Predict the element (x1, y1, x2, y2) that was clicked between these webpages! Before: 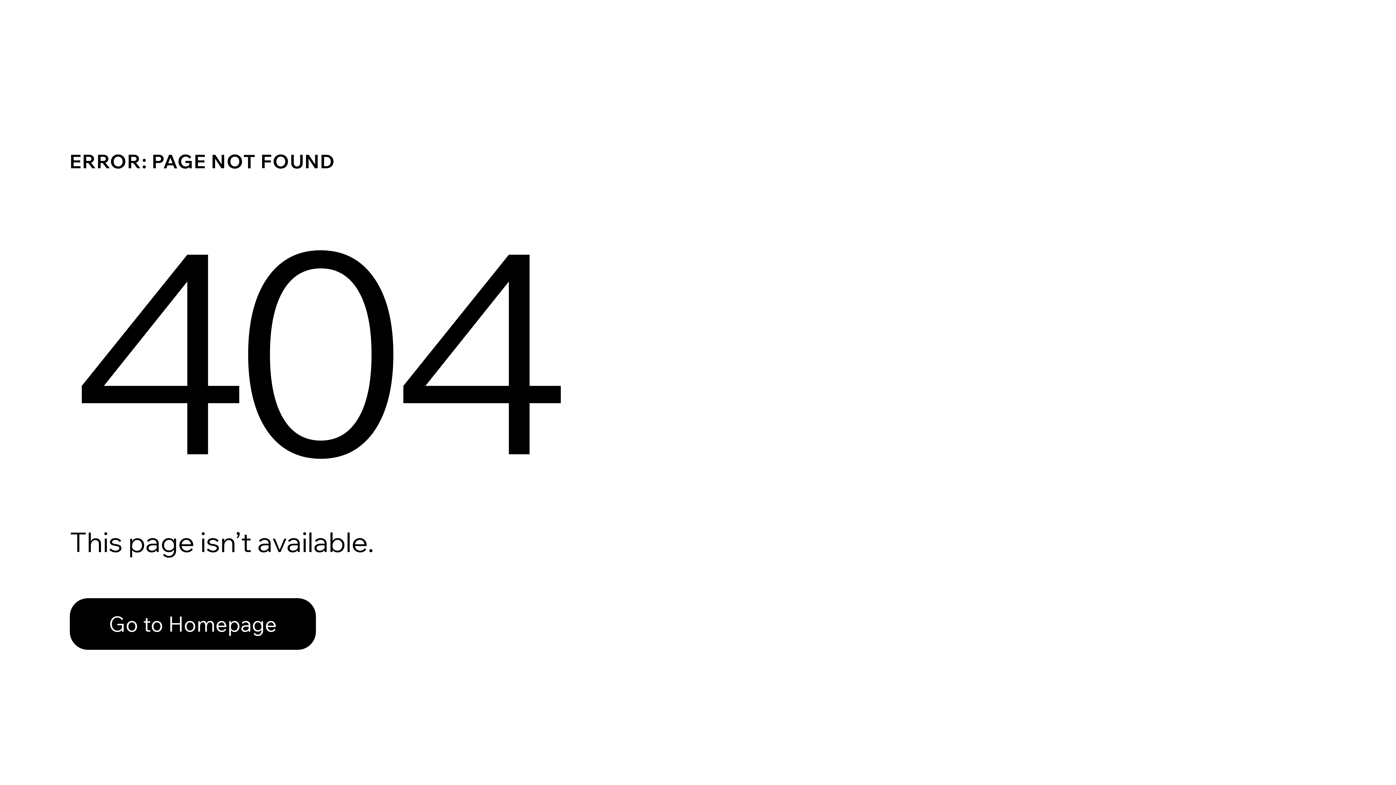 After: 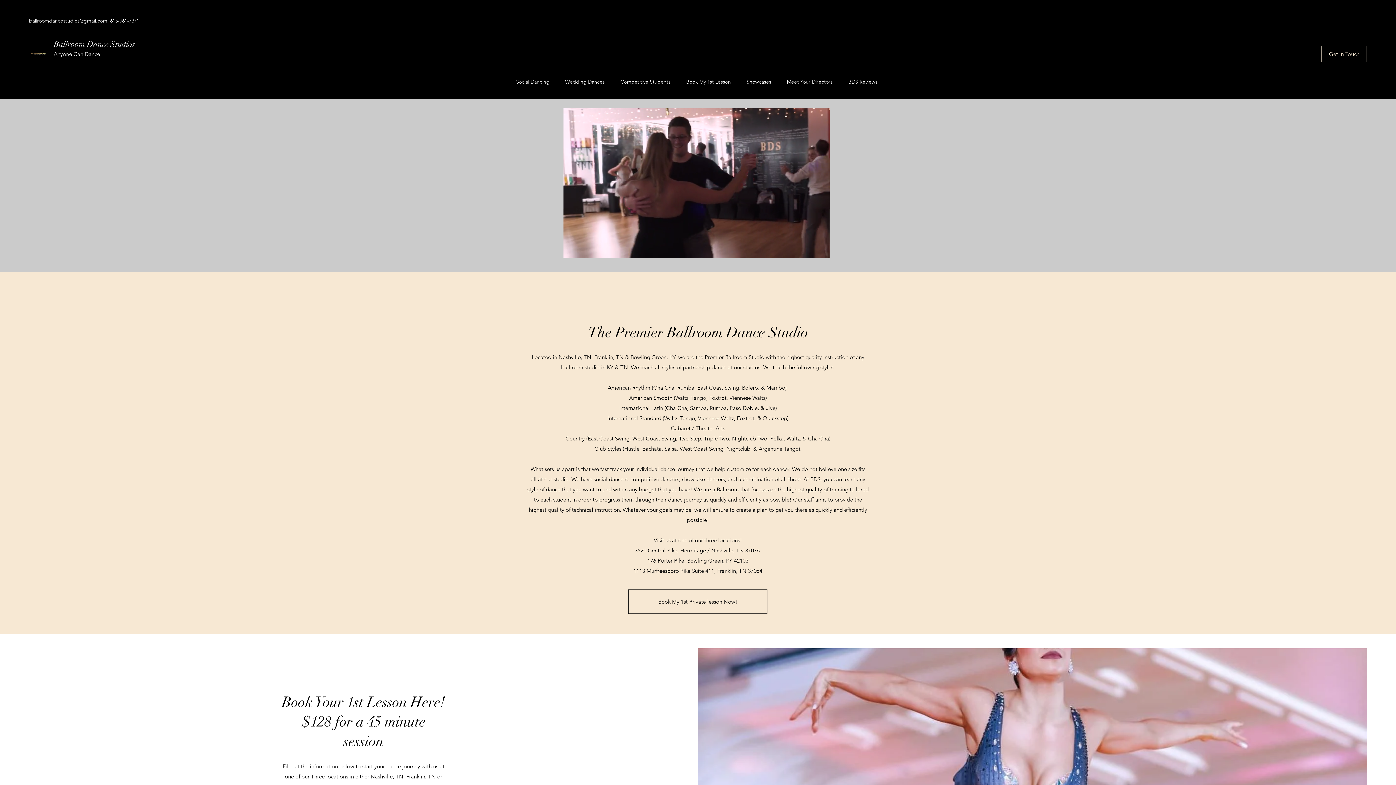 Action: label: Go to Homepage bbox: (69, 598, 316, 650)